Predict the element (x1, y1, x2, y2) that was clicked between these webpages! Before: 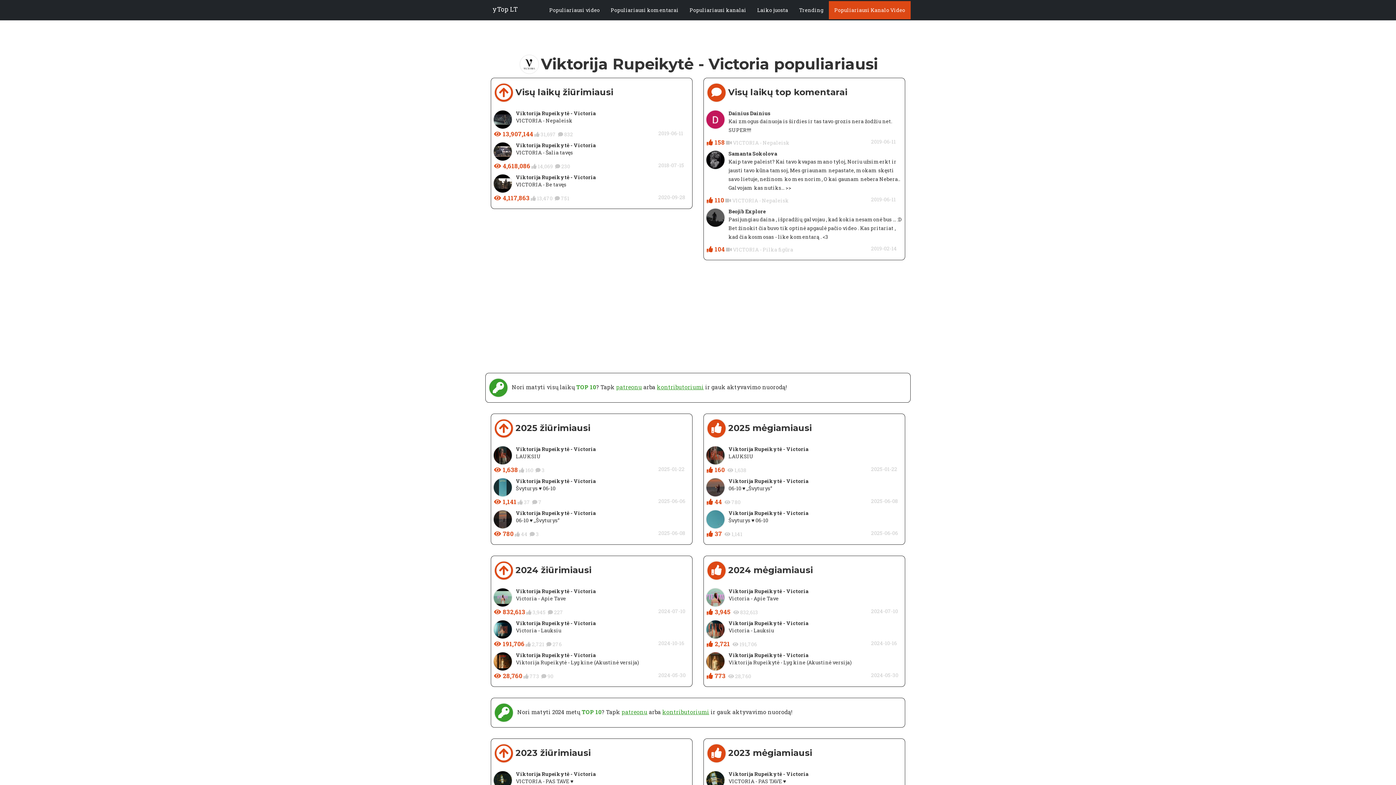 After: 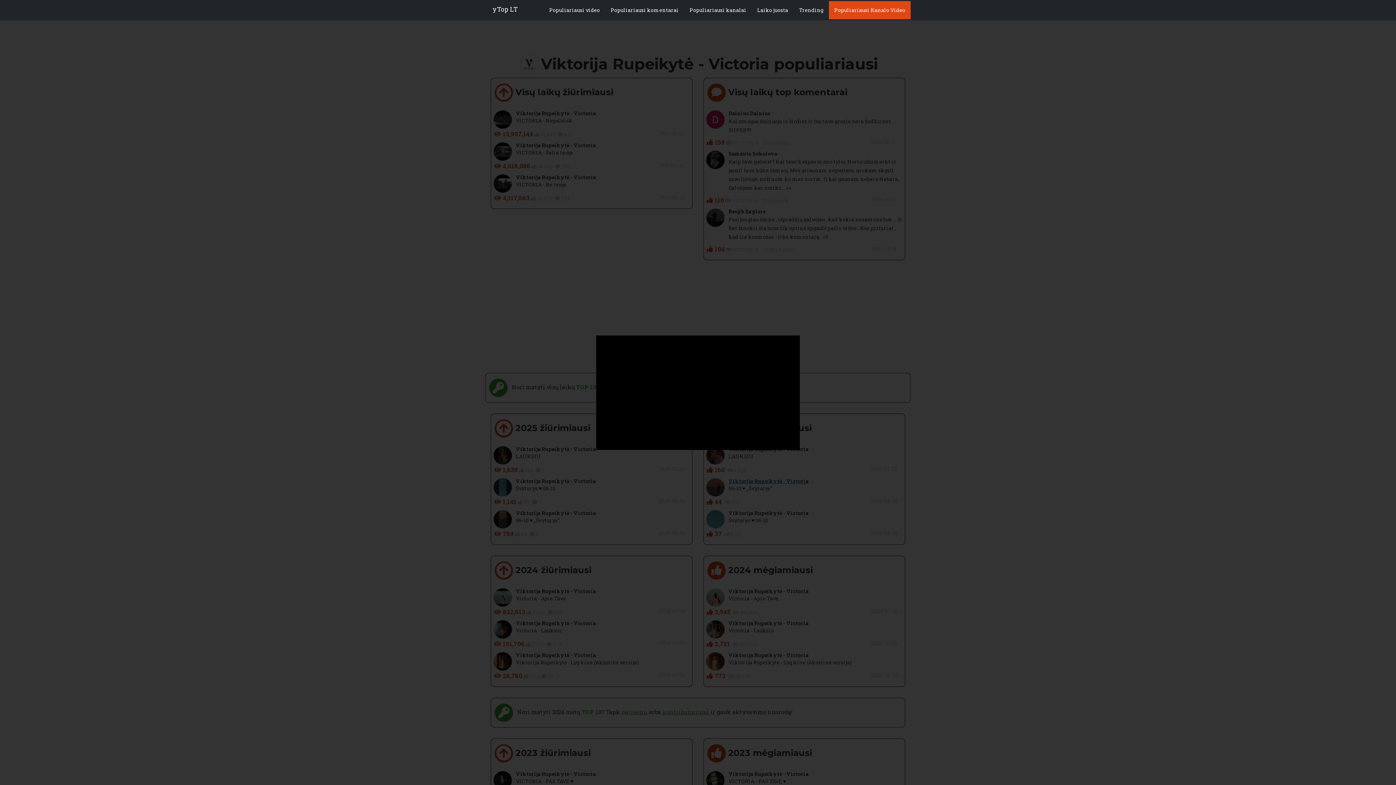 Action: label: Viktorija Rupeikytė - Victoria bbox: (728, 477, 808, 484)